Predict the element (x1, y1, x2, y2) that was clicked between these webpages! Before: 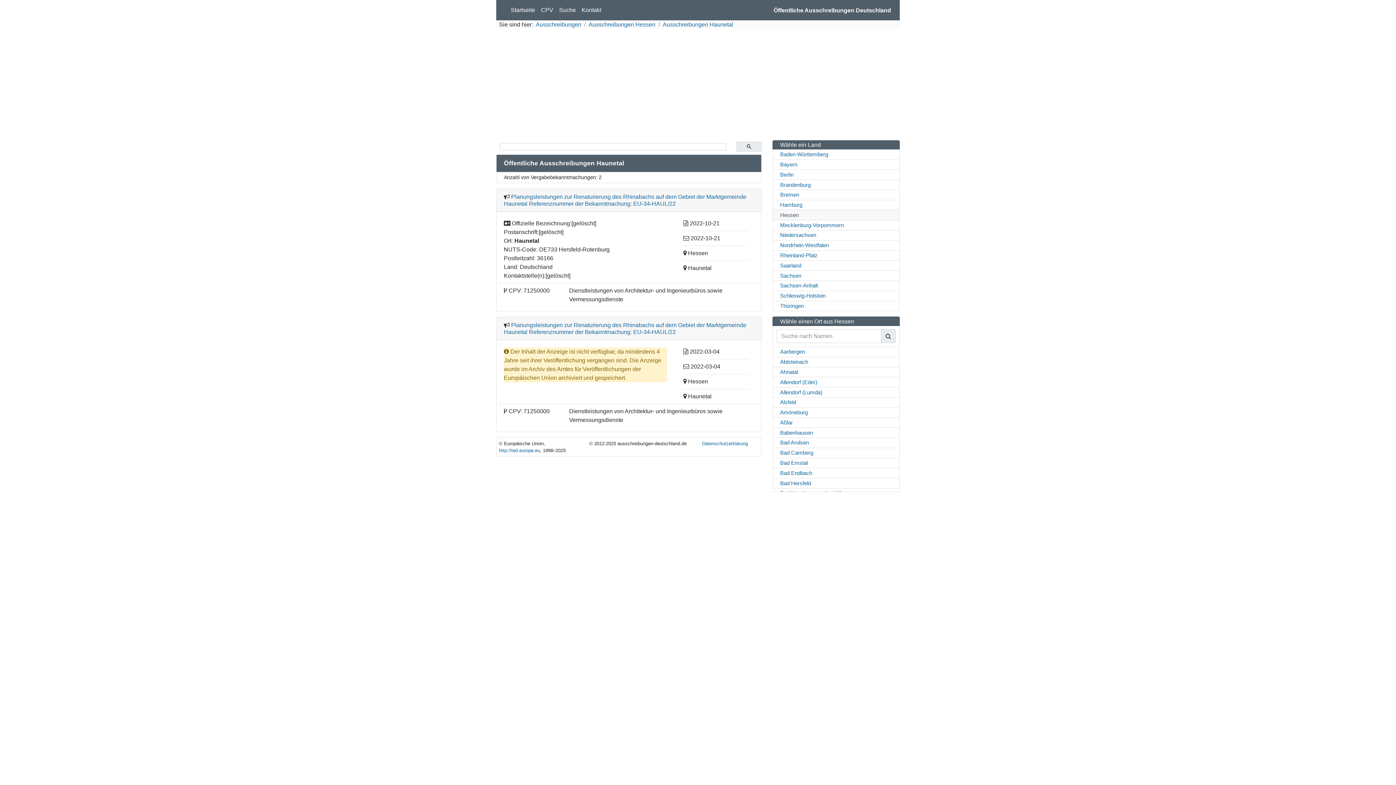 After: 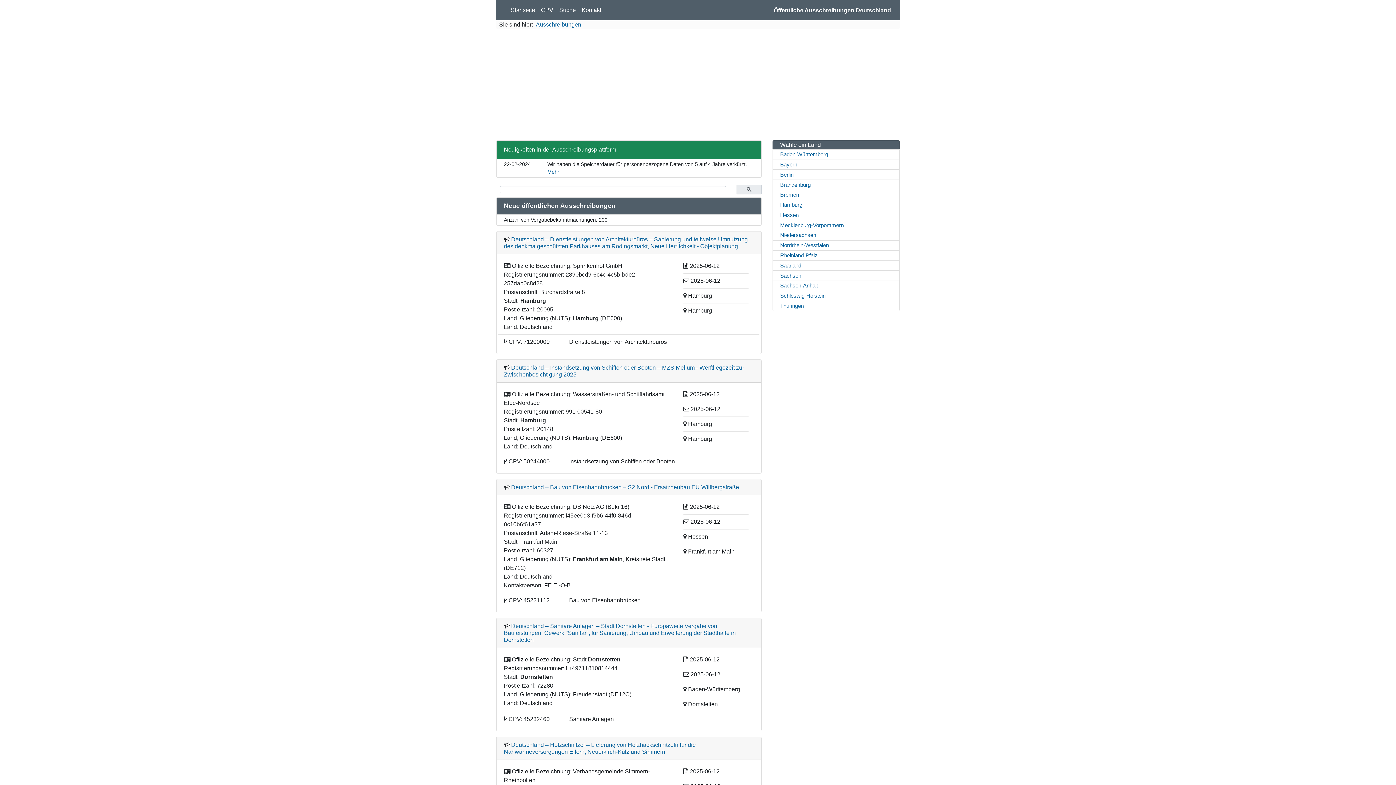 Action: bbox: (508, 2, 538, 17) label: Startseite
(current)